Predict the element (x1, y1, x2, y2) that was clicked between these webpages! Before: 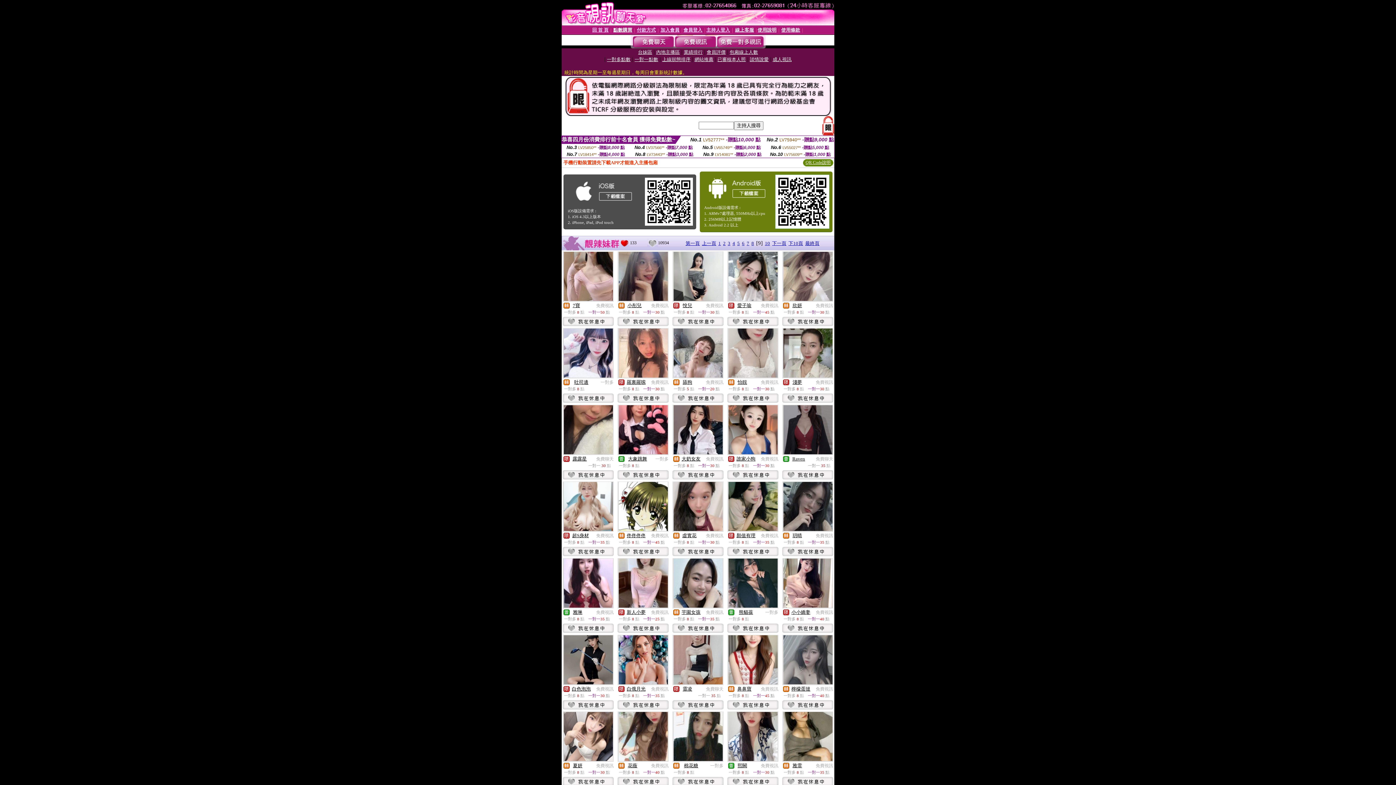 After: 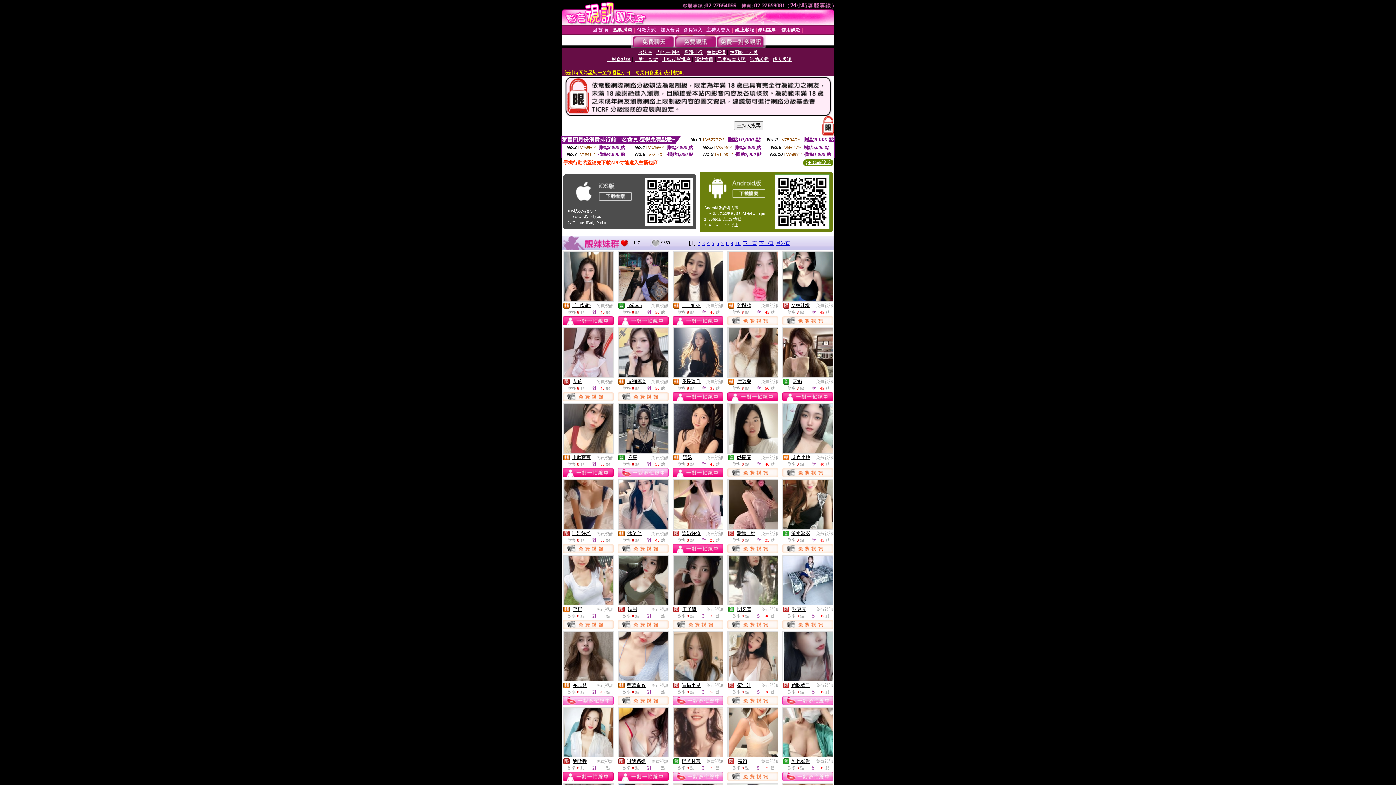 Action: label: 免費視訊 bbox: (651, 610, 668, 615)